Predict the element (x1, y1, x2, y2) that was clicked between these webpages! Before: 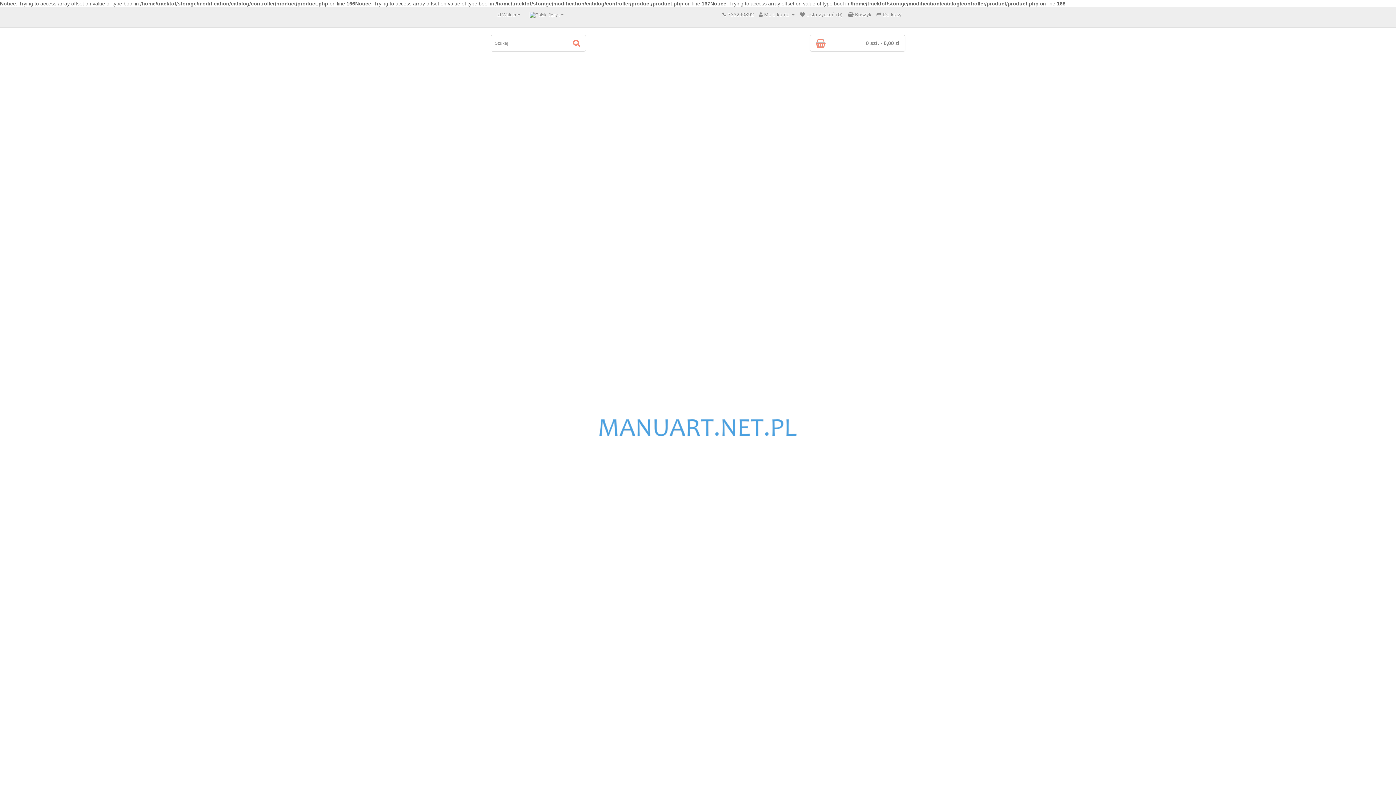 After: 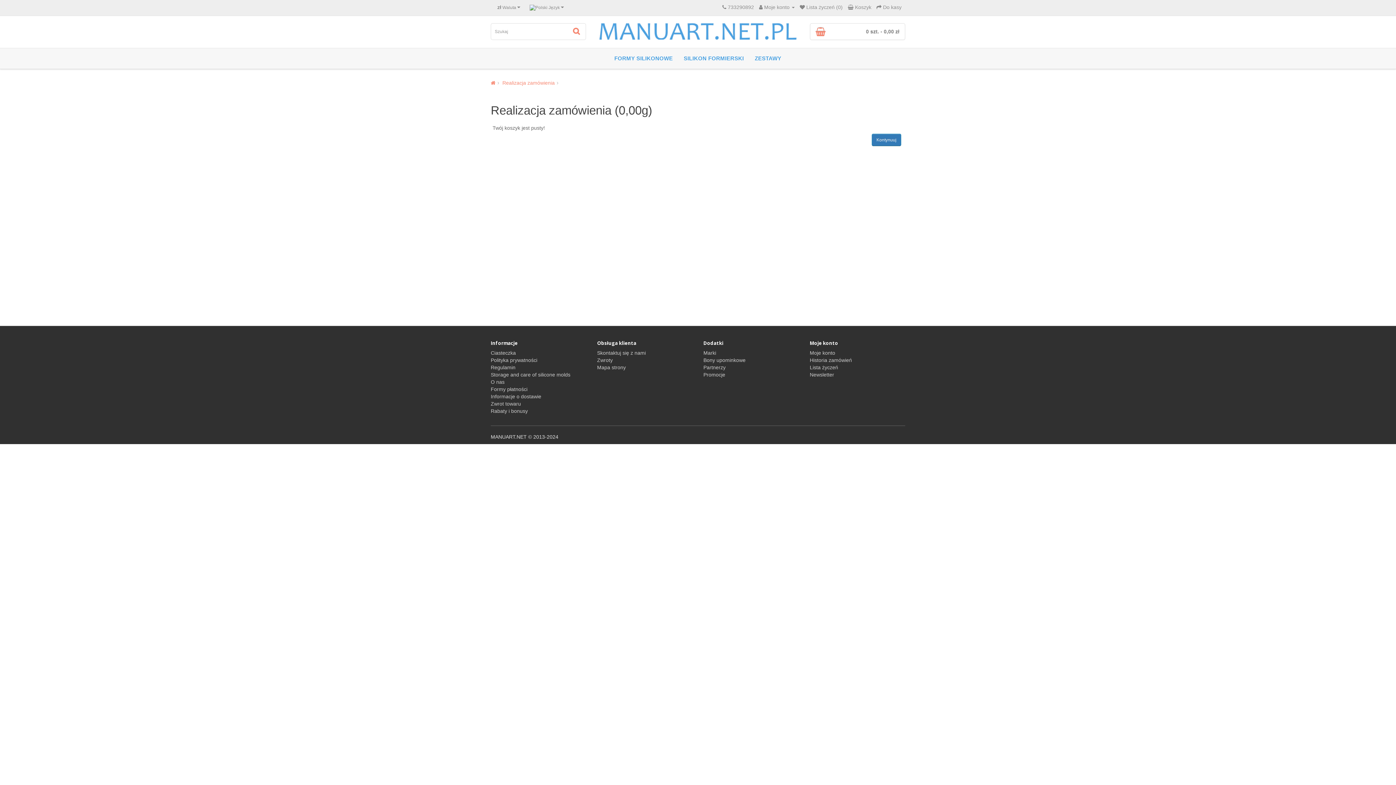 Action: label:  Do kasy bbox: (876, 11, 901, 17)